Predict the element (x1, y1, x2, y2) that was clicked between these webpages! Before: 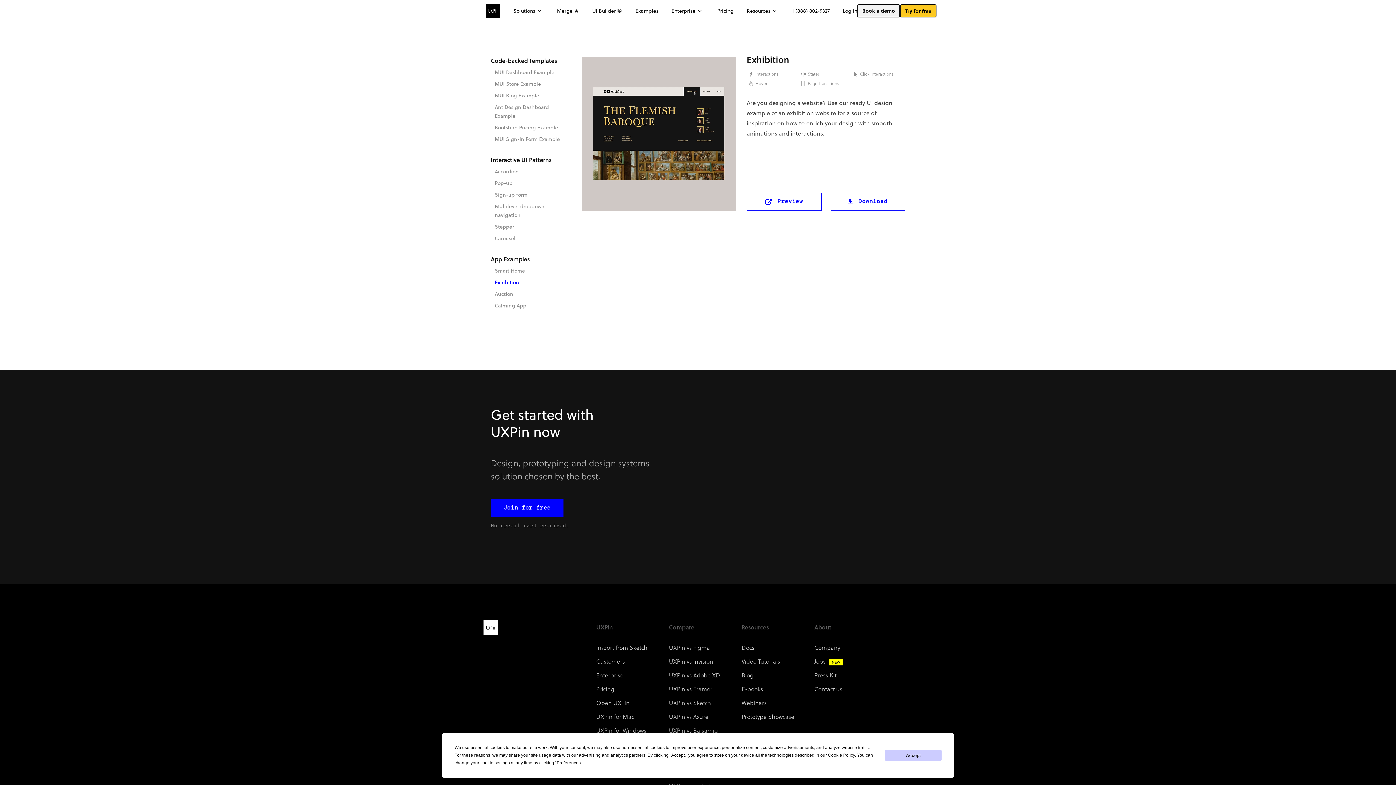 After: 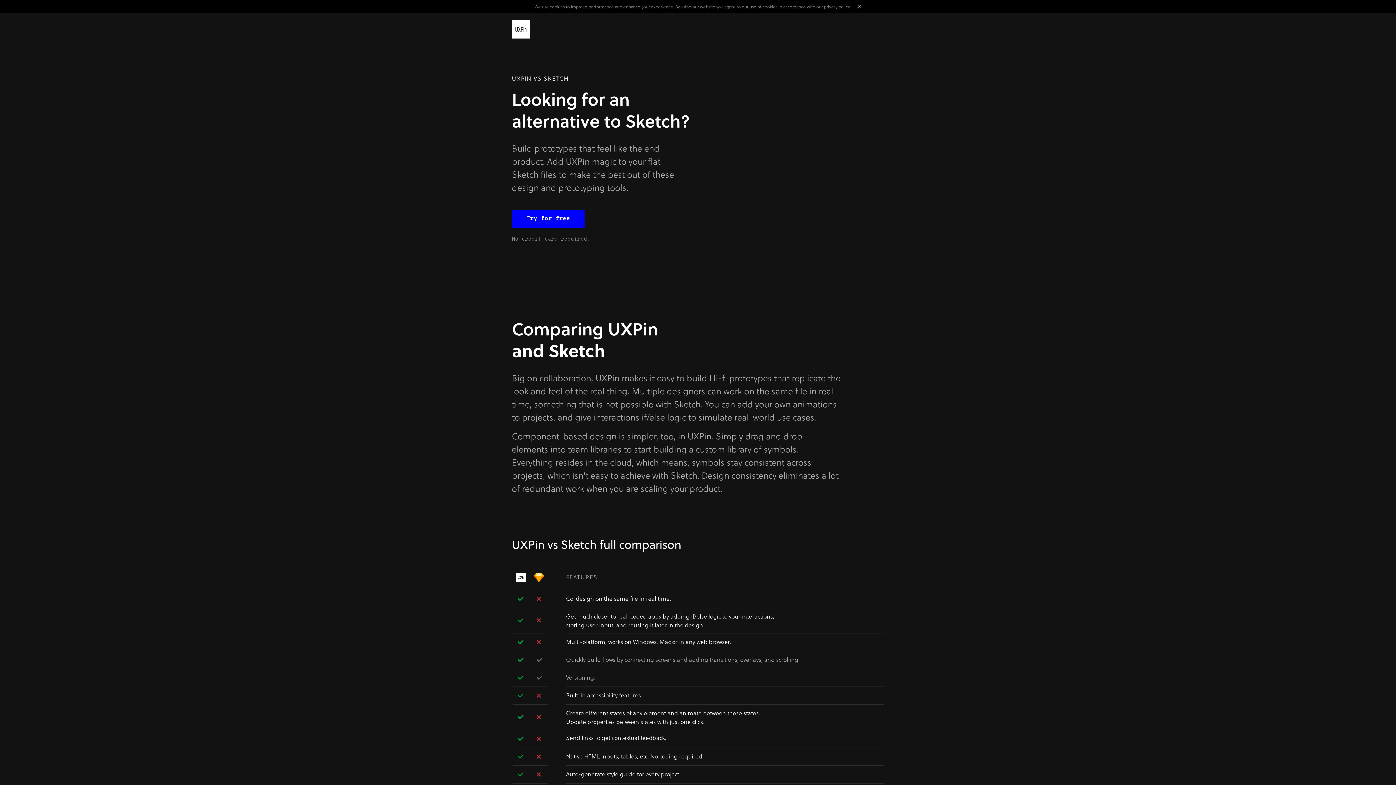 Action: label: UXPin vs Sketch bbox: (669, 698, 711, 707)